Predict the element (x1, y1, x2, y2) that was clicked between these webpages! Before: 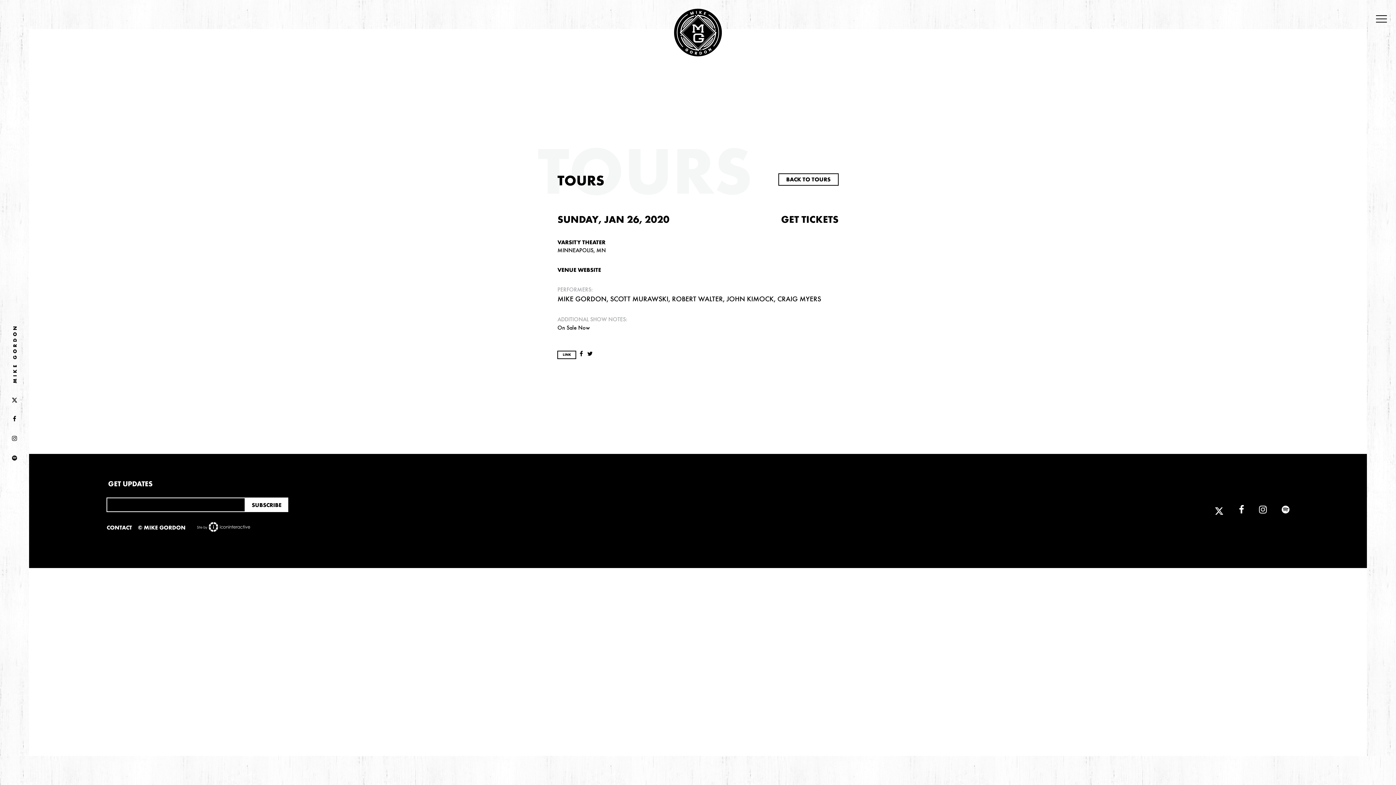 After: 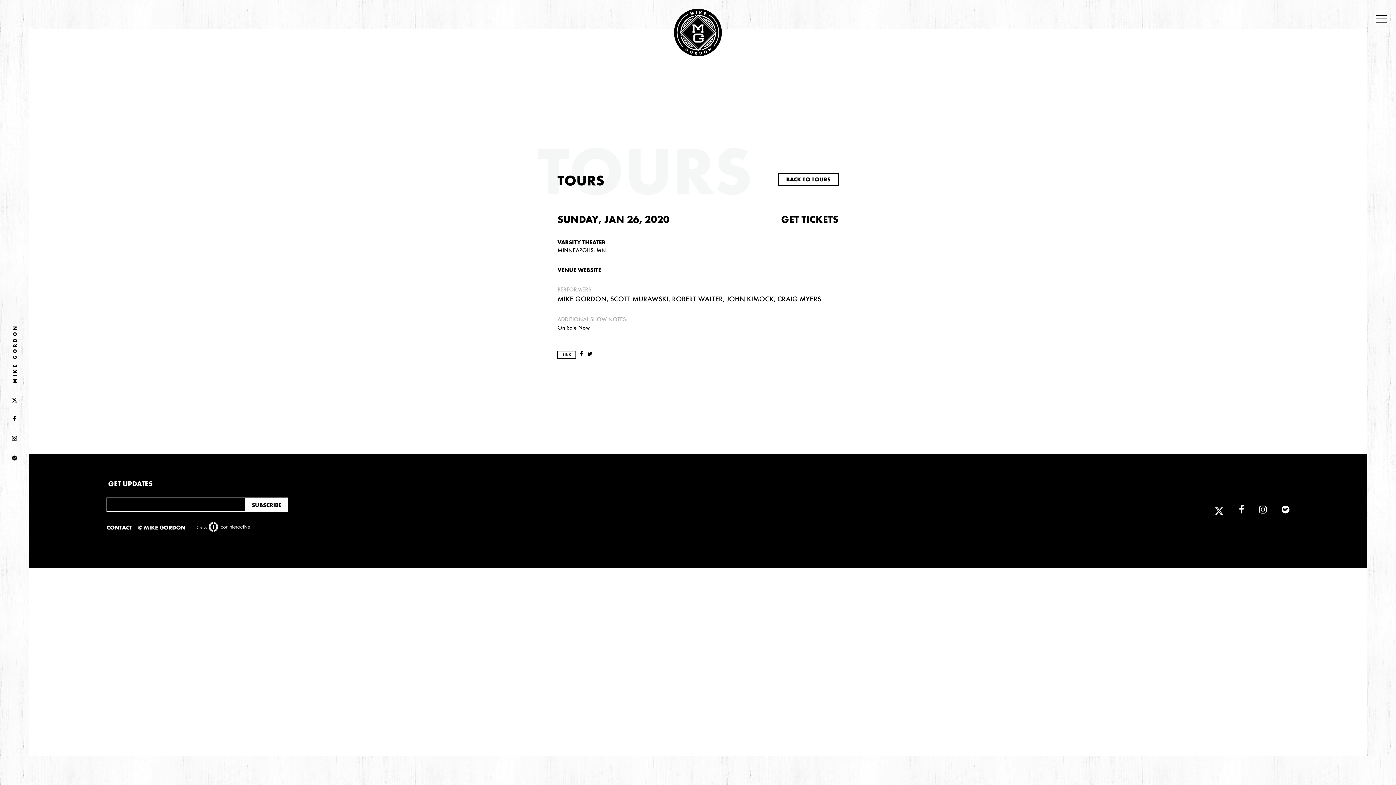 Action: bbox: (0, 389, 29, 409)